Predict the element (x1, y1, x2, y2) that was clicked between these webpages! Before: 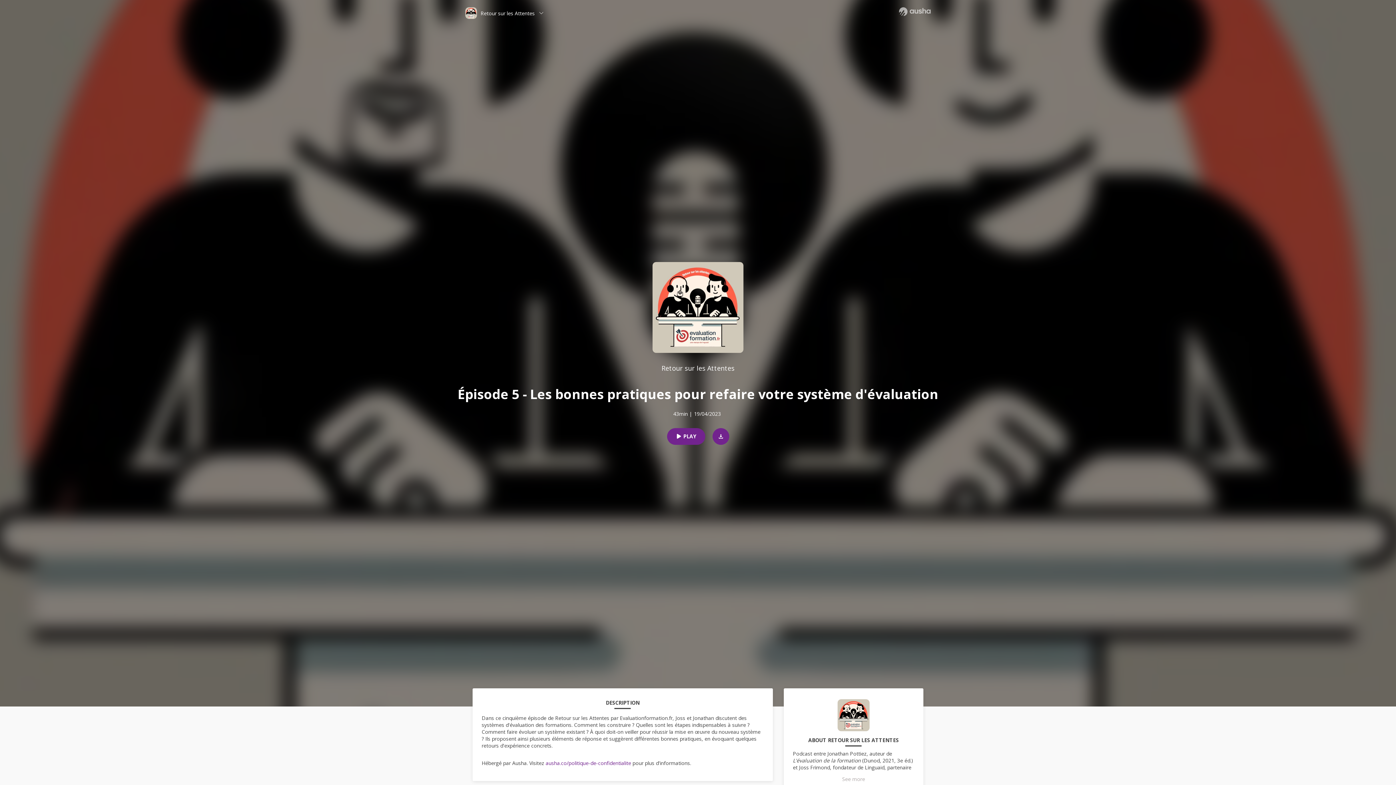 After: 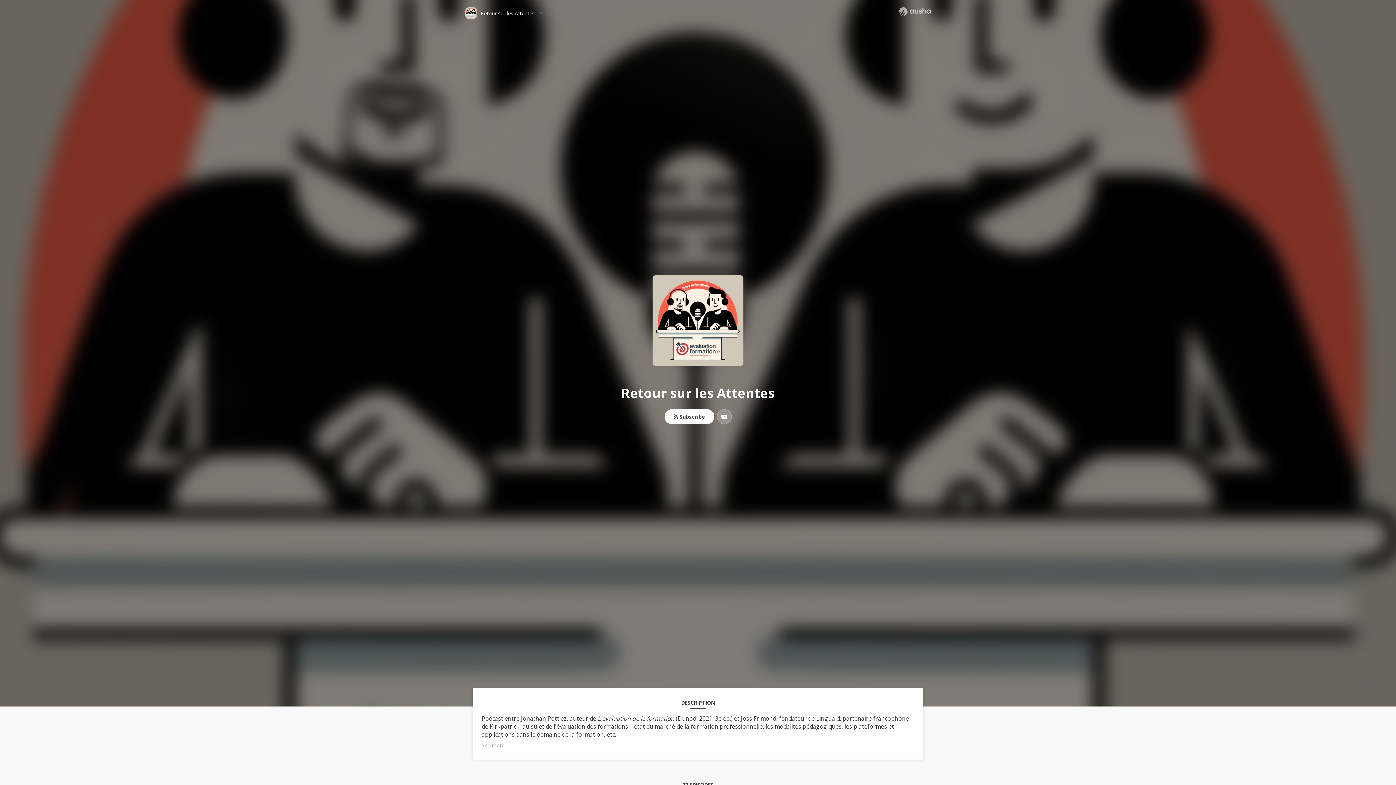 Action: bbox: (837, 699, 869, 737)